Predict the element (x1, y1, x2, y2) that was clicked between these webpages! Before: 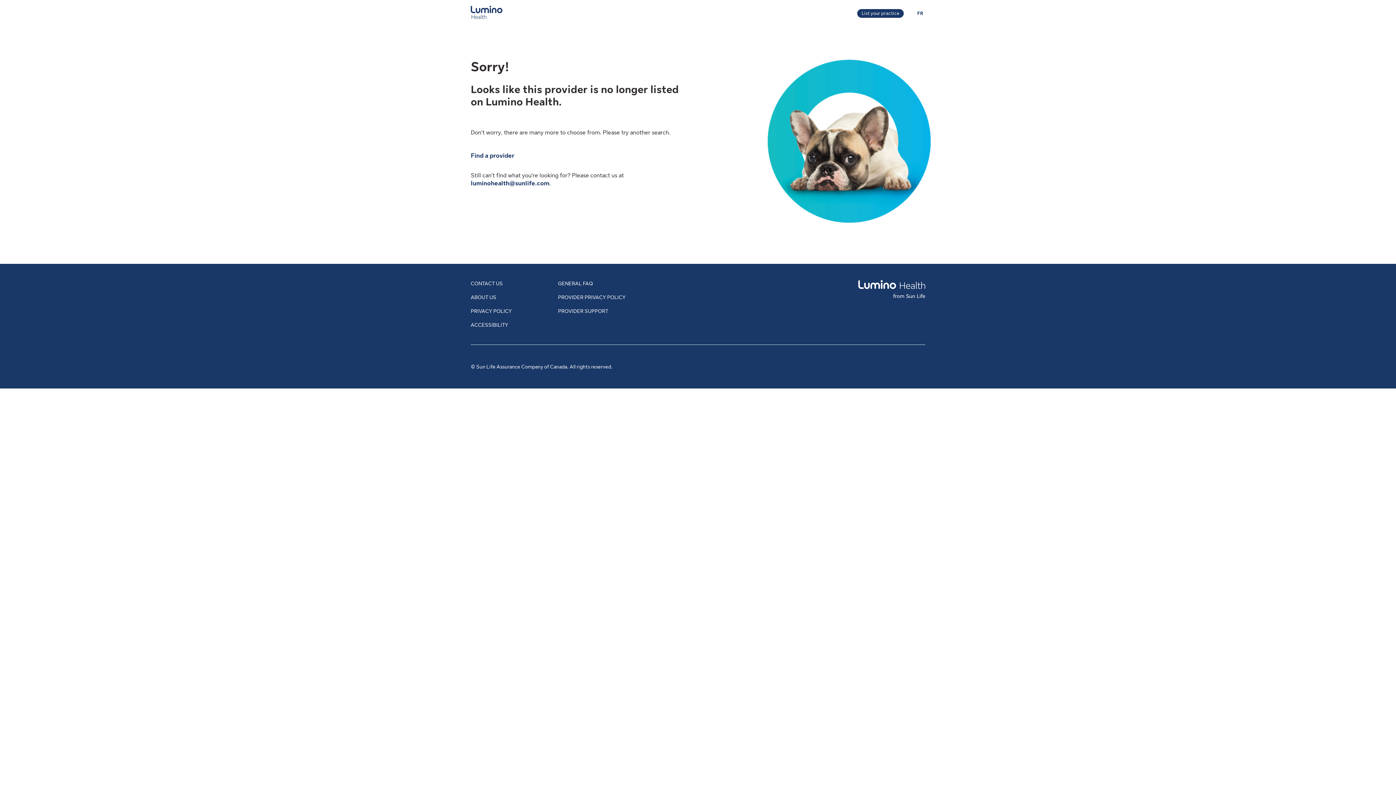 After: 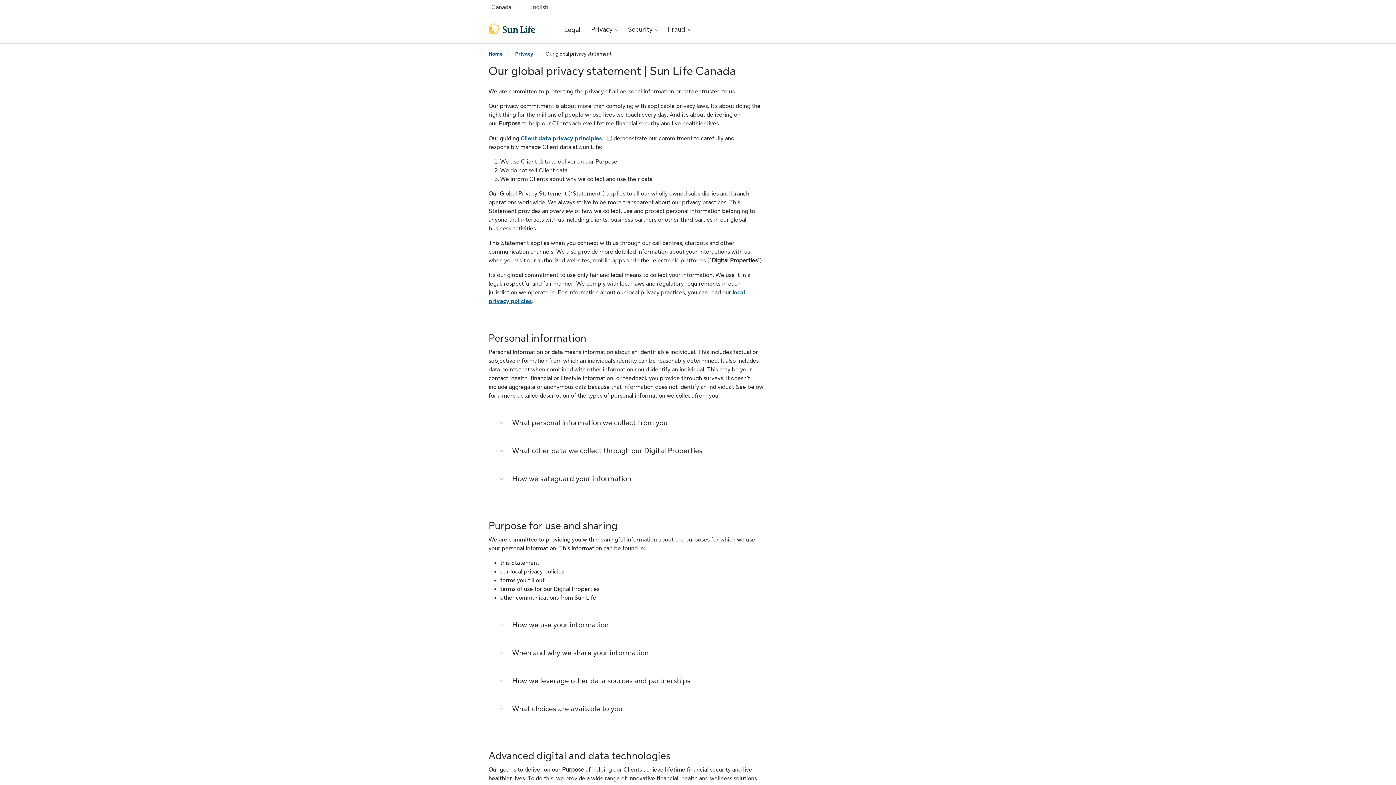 Action: bbox: (558, 294, 625, 300) label: PROVIDER PRIVACY POLICY